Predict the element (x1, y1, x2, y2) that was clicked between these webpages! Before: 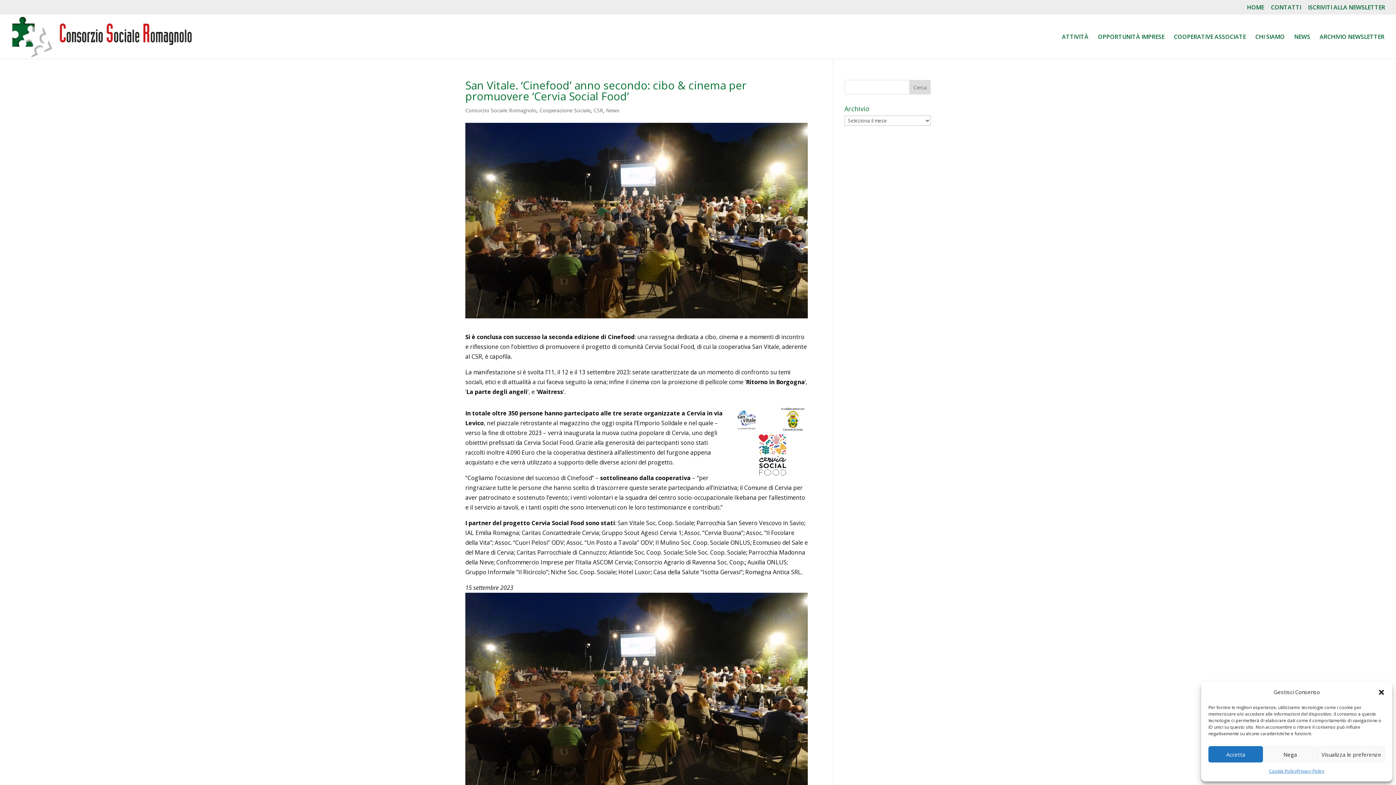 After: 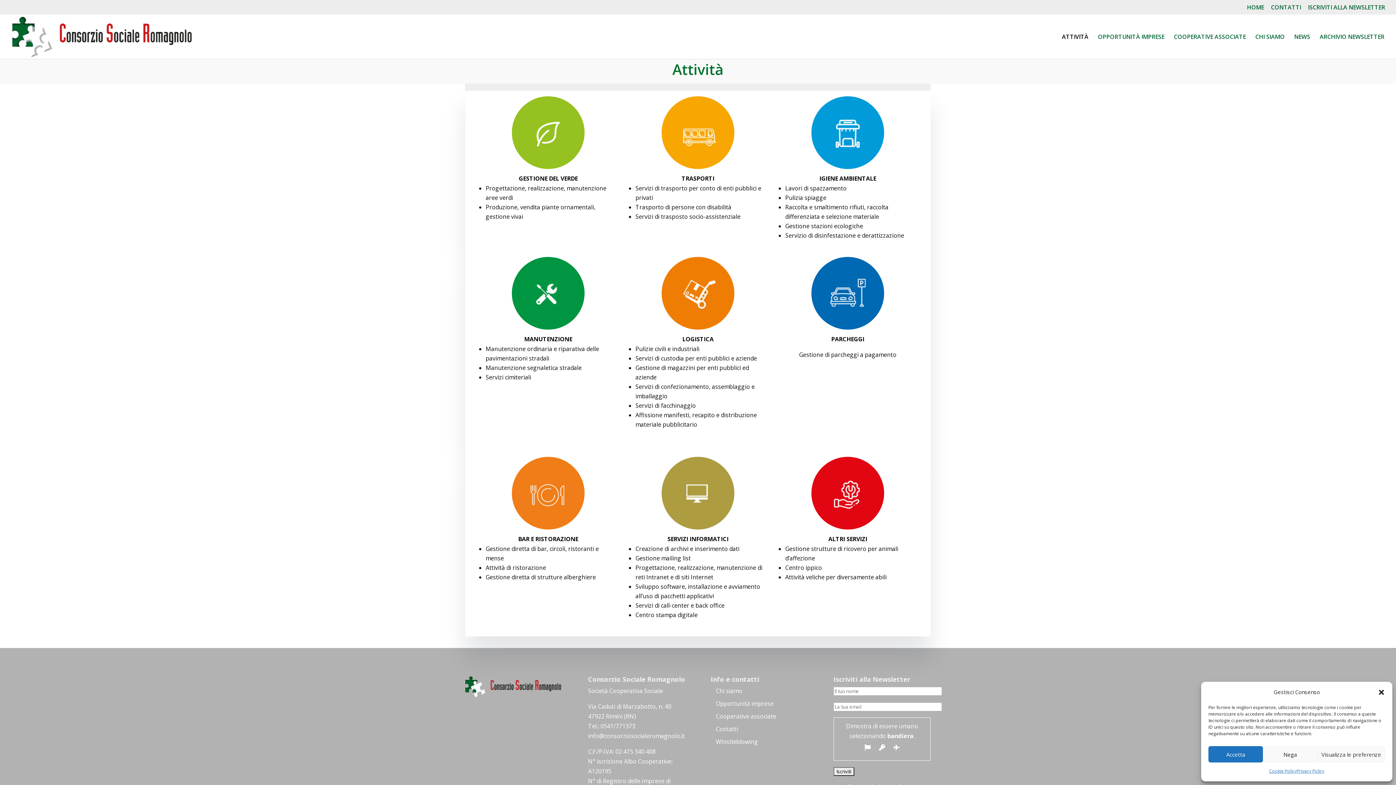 Action: label: ATTIVITÀ bbox: (1062, 34, 1088, 58)